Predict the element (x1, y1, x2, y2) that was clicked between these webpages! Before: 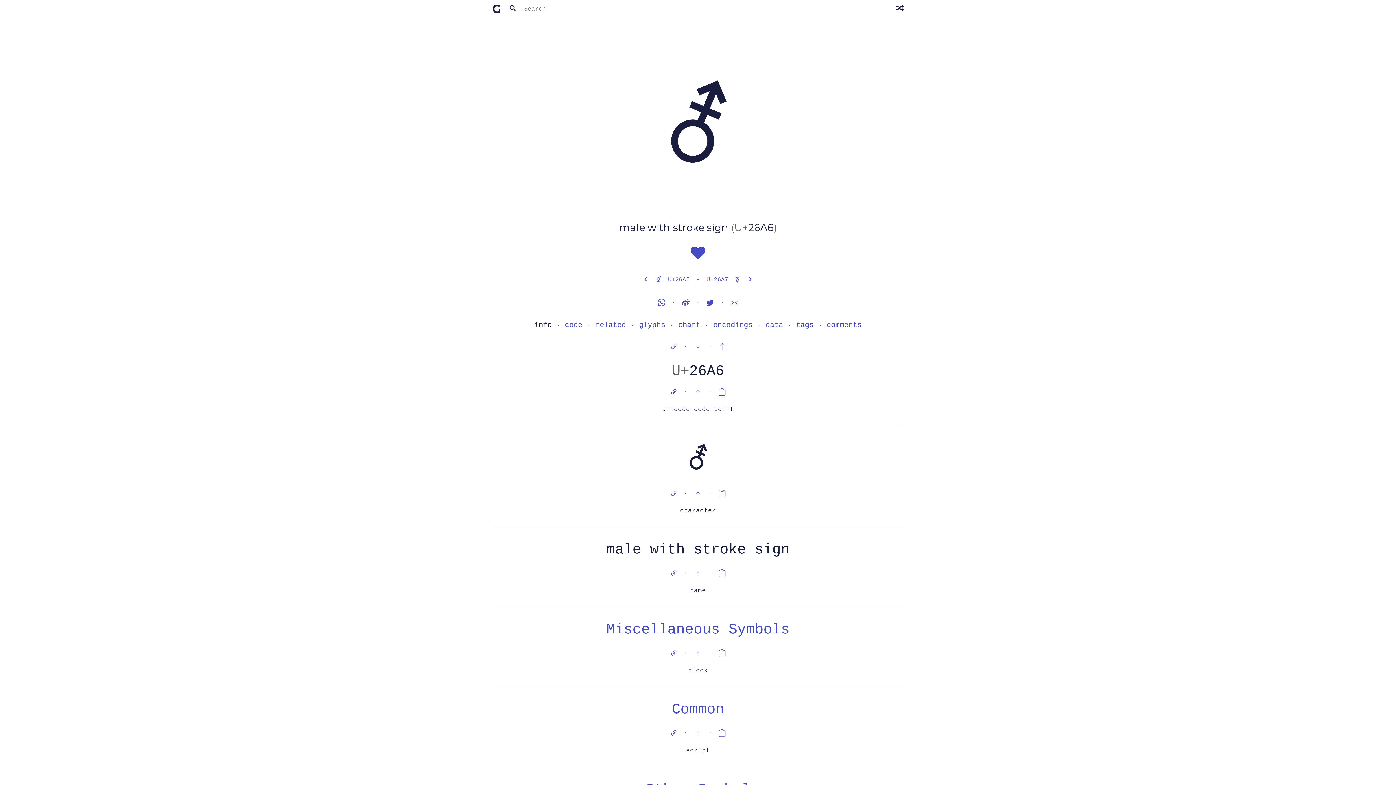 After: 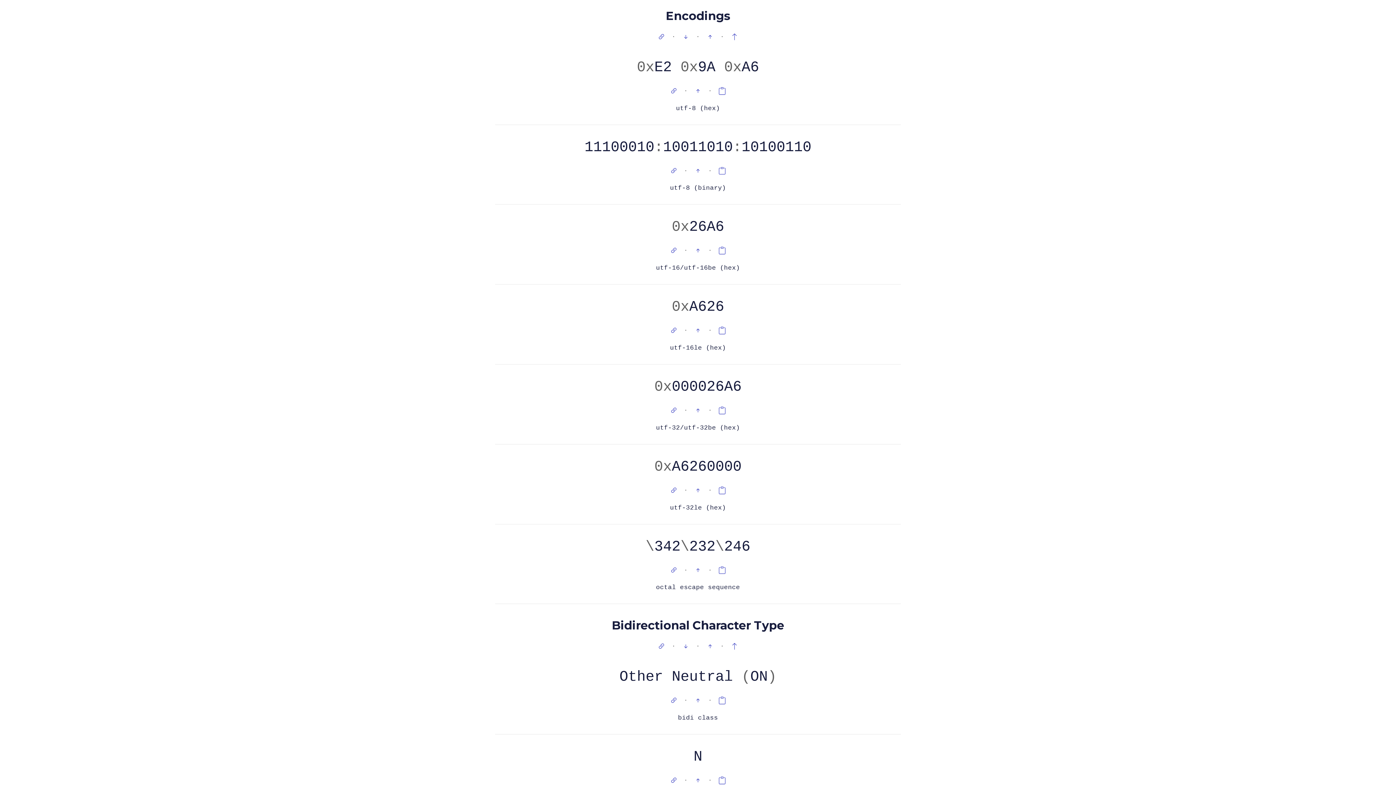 Action: label: encodings bbox: (713, 321, 752, 329)